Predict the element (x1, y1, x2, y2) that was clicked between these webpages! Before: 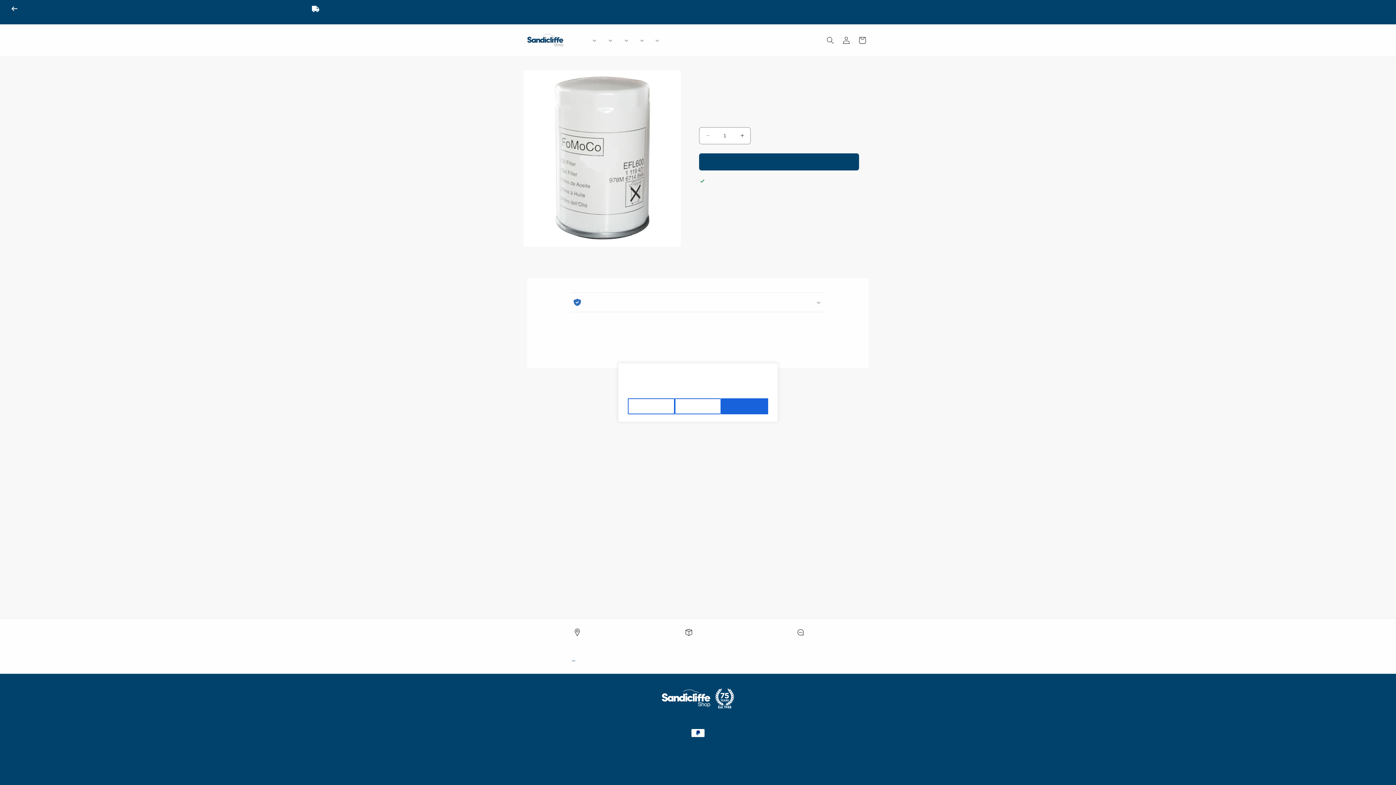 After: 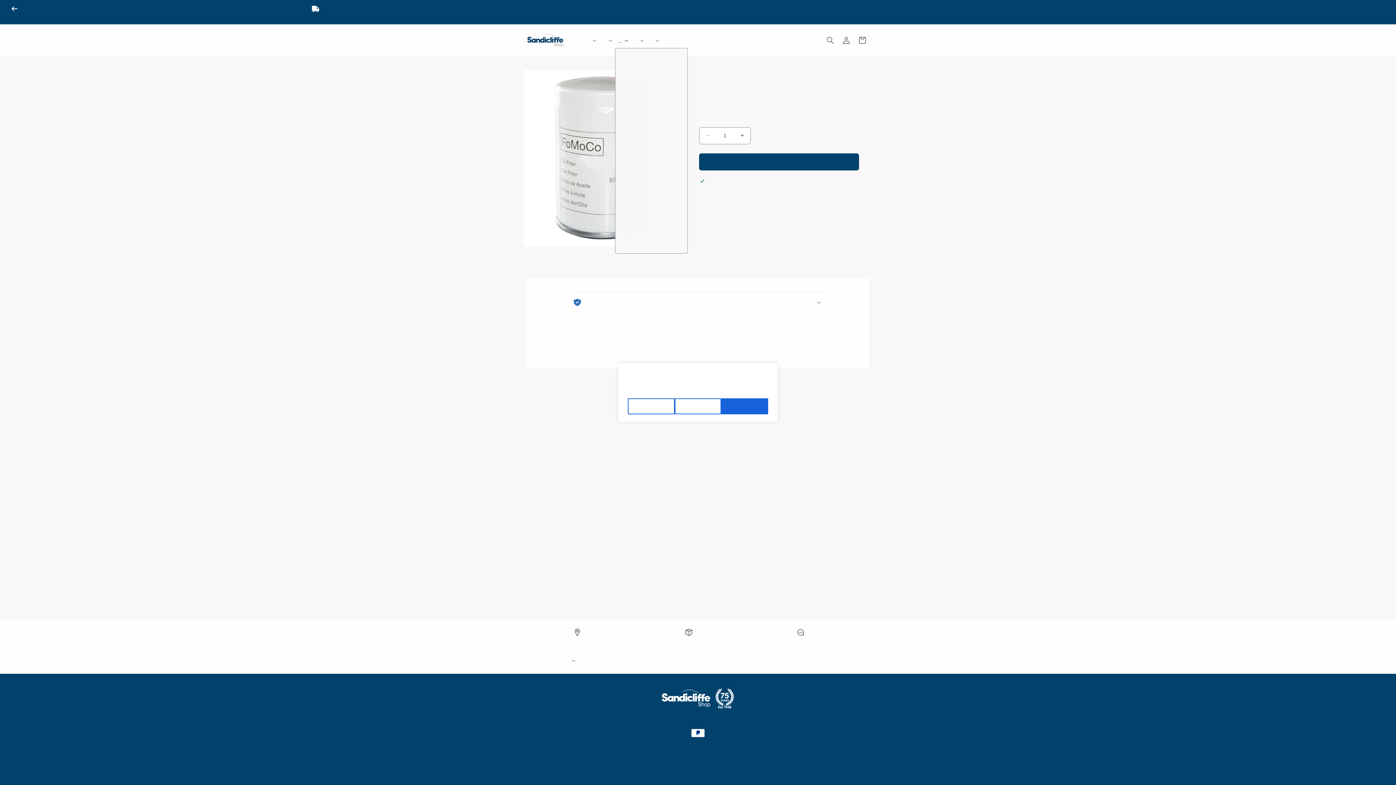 Action: bbox: (615, 32, 631, 48) label: Exterior